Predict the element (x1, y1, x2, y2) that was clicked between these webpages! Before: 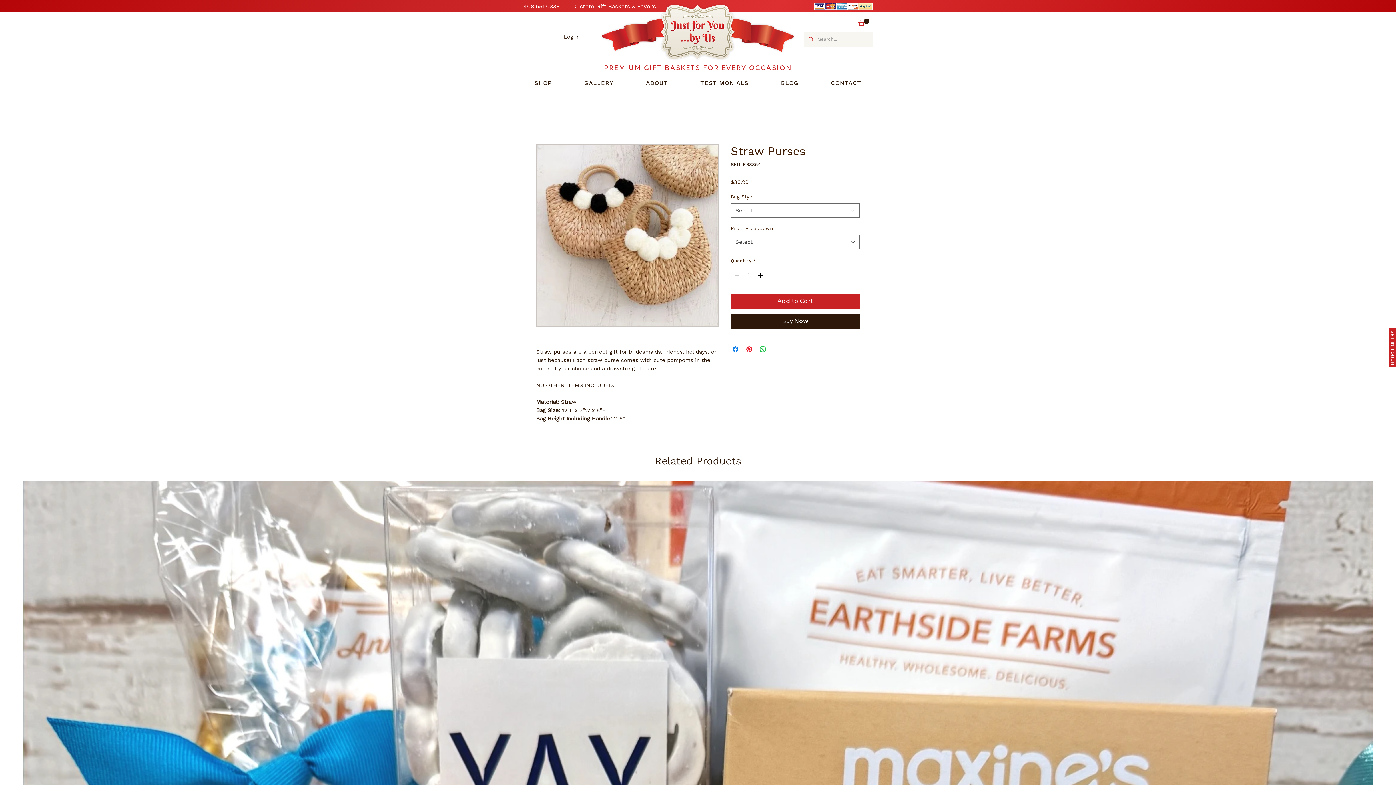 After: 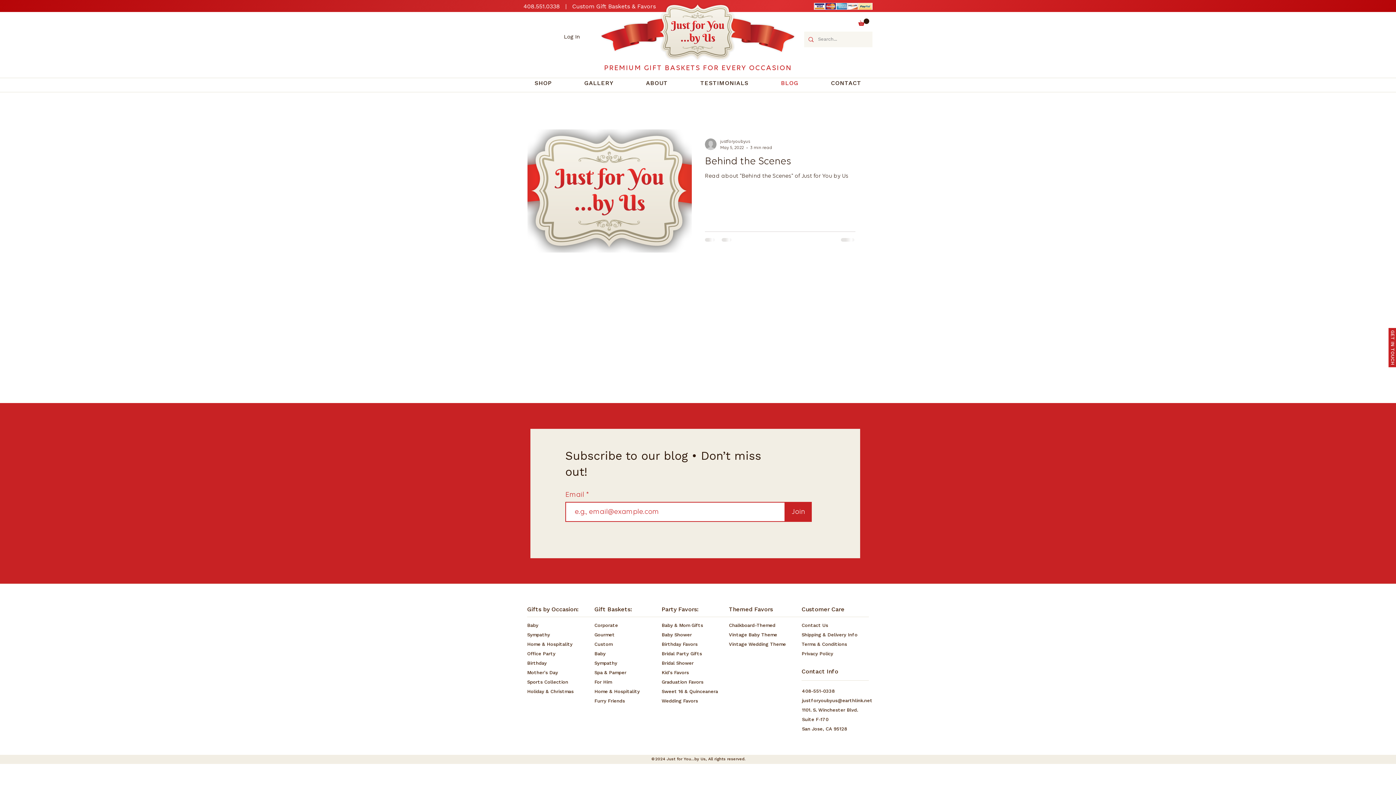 Action: bbox: (766, 78, 813, 89) label: BLOG